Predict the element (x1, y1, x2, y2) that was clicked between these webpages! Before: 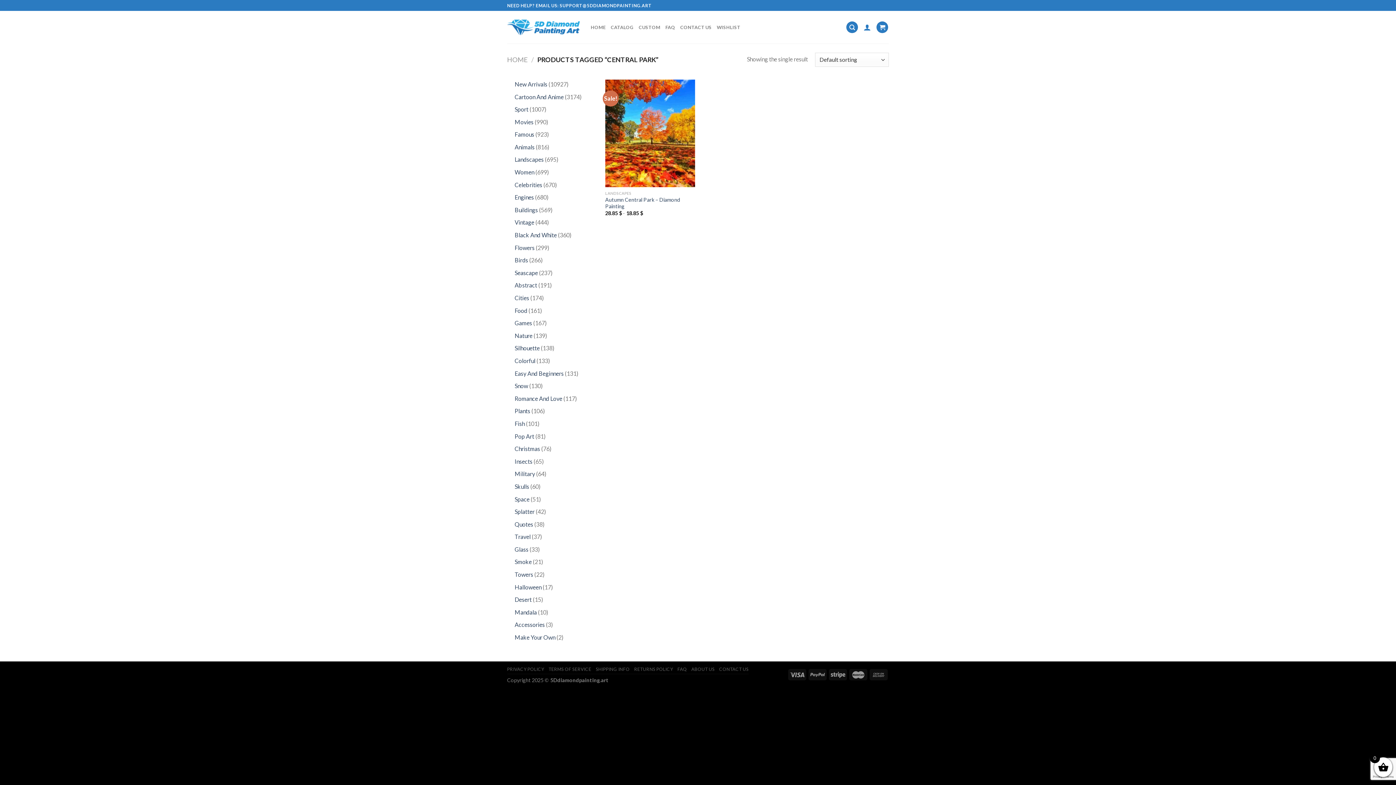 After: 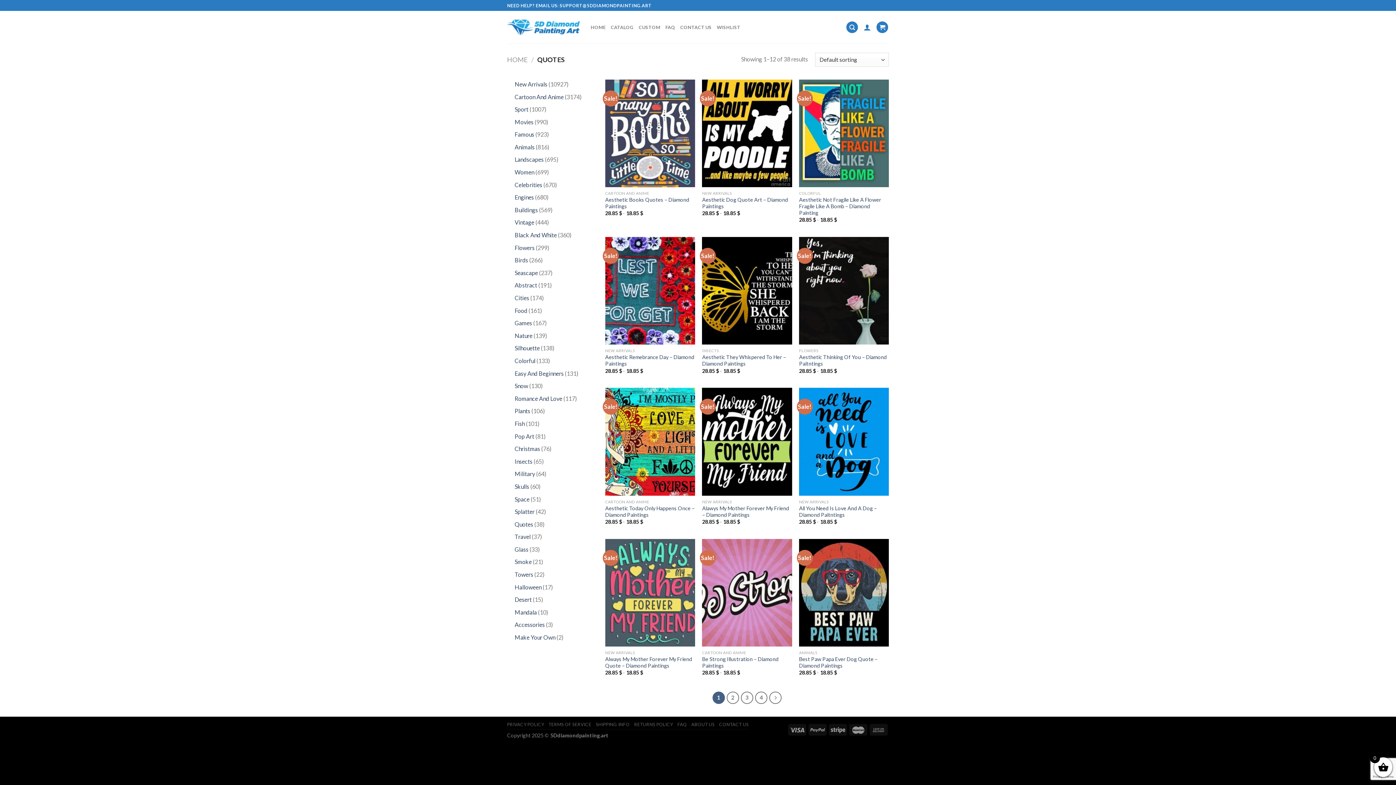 Action: label: Quotes bbox: (514, 520, 533, 527)